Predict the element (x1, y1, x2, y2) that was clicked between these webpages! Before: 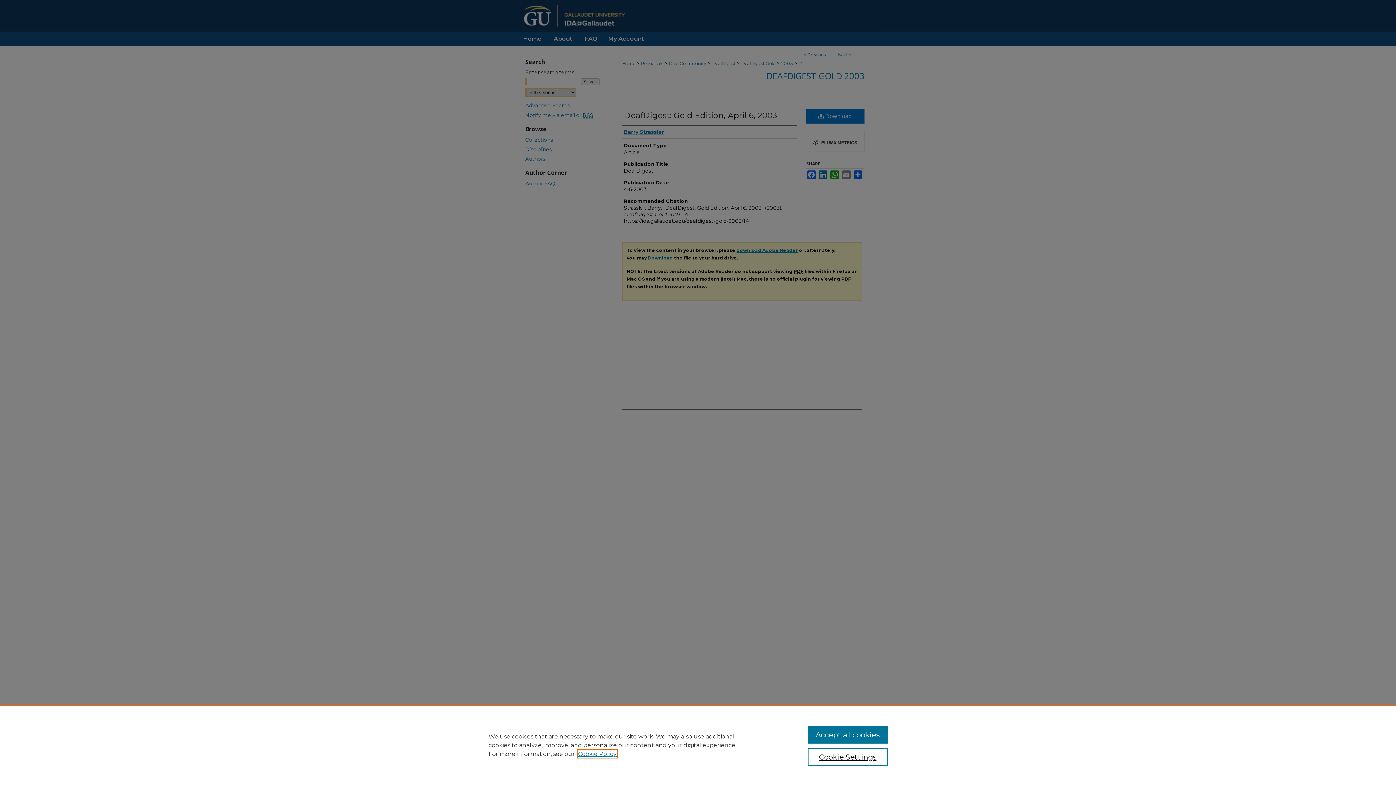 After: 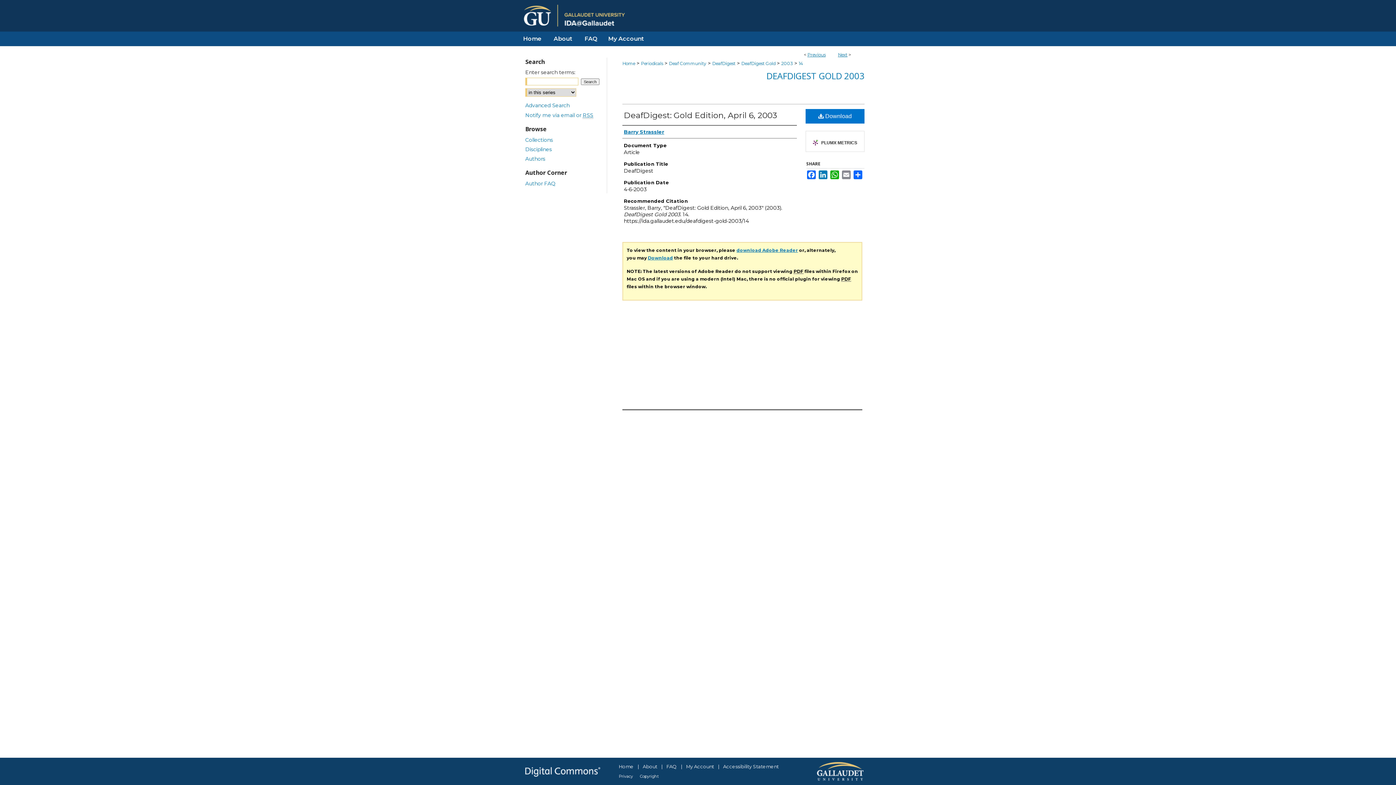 Action: bbox: (807, 726, 887, 744) label: Accept all cookies